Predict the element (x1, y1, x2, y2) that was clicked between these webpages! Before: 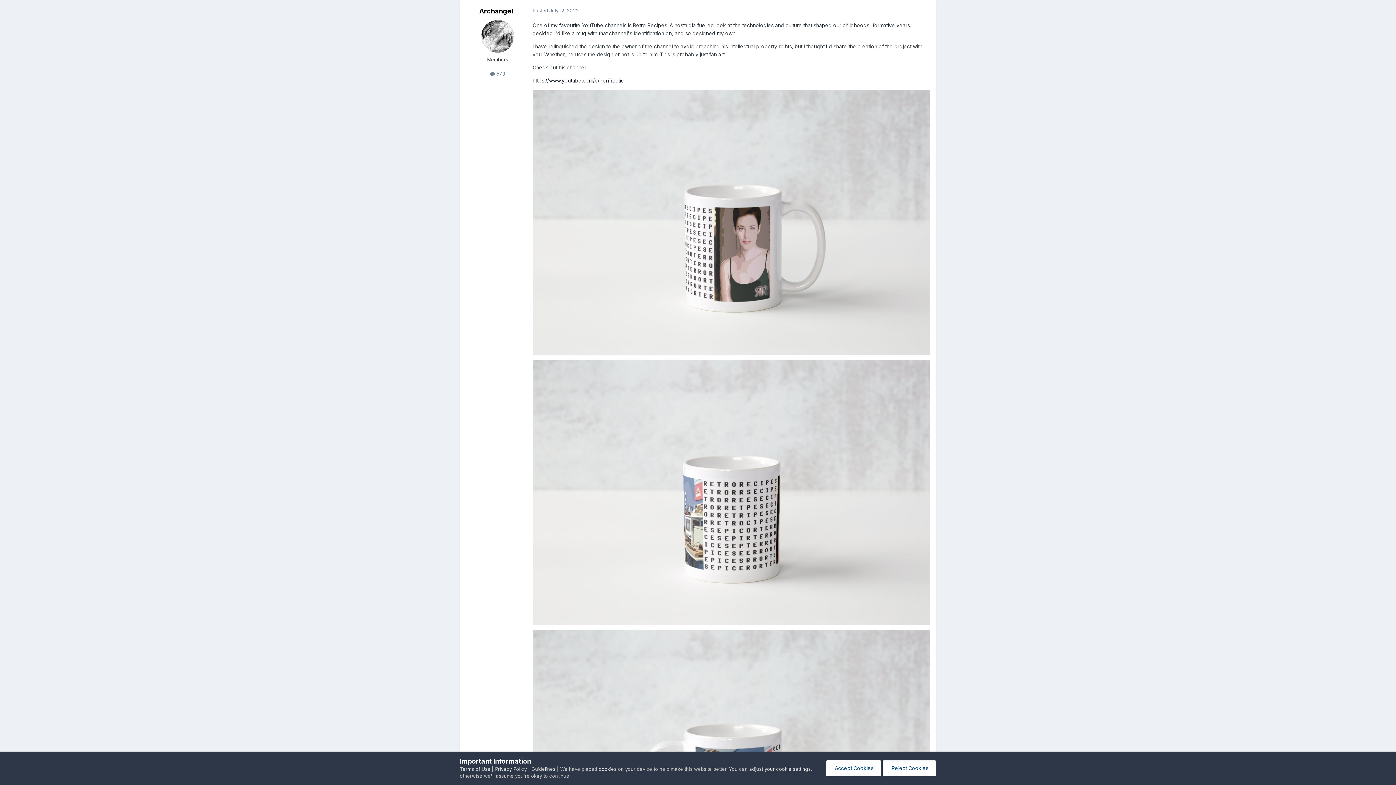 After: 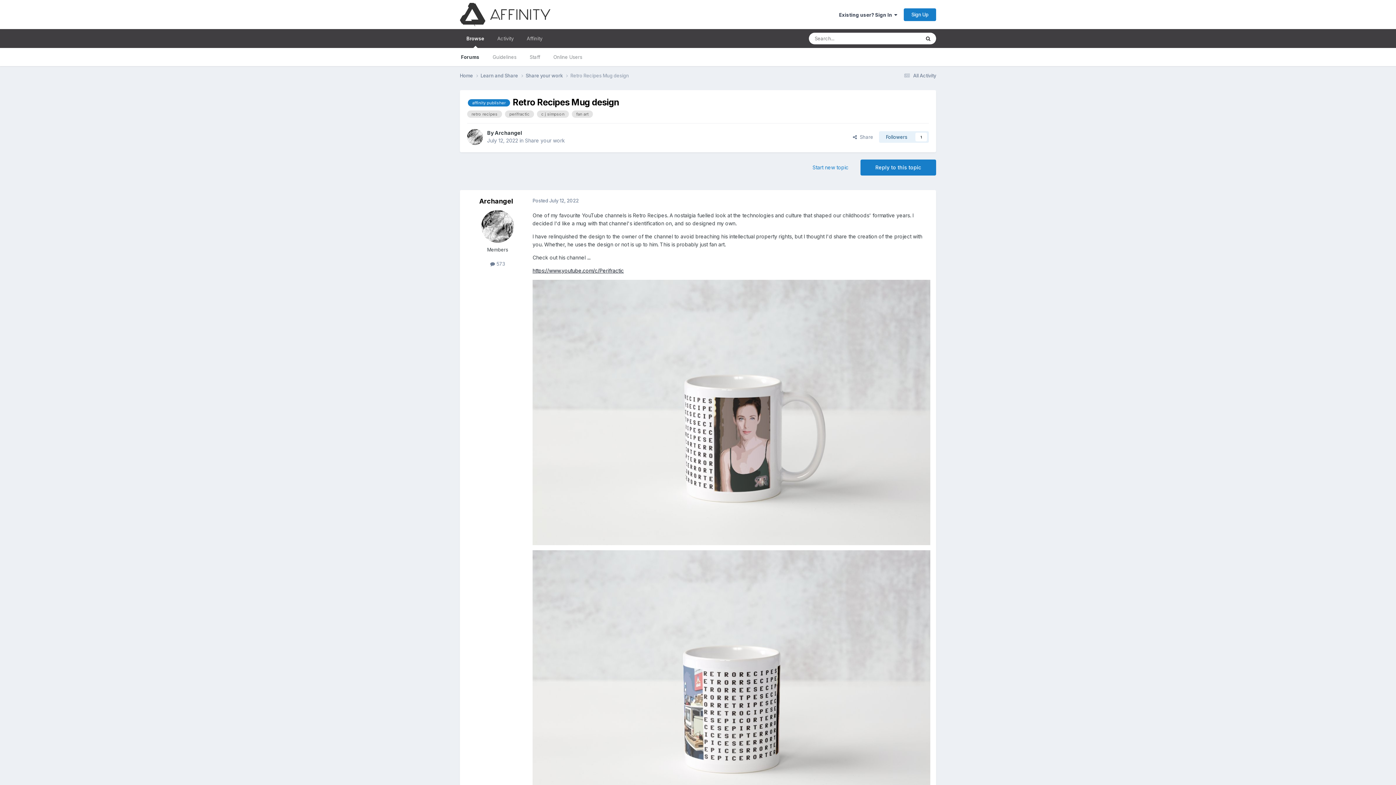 Action: bbox: (826, 760, 881, 776) label:  Accept Cookies